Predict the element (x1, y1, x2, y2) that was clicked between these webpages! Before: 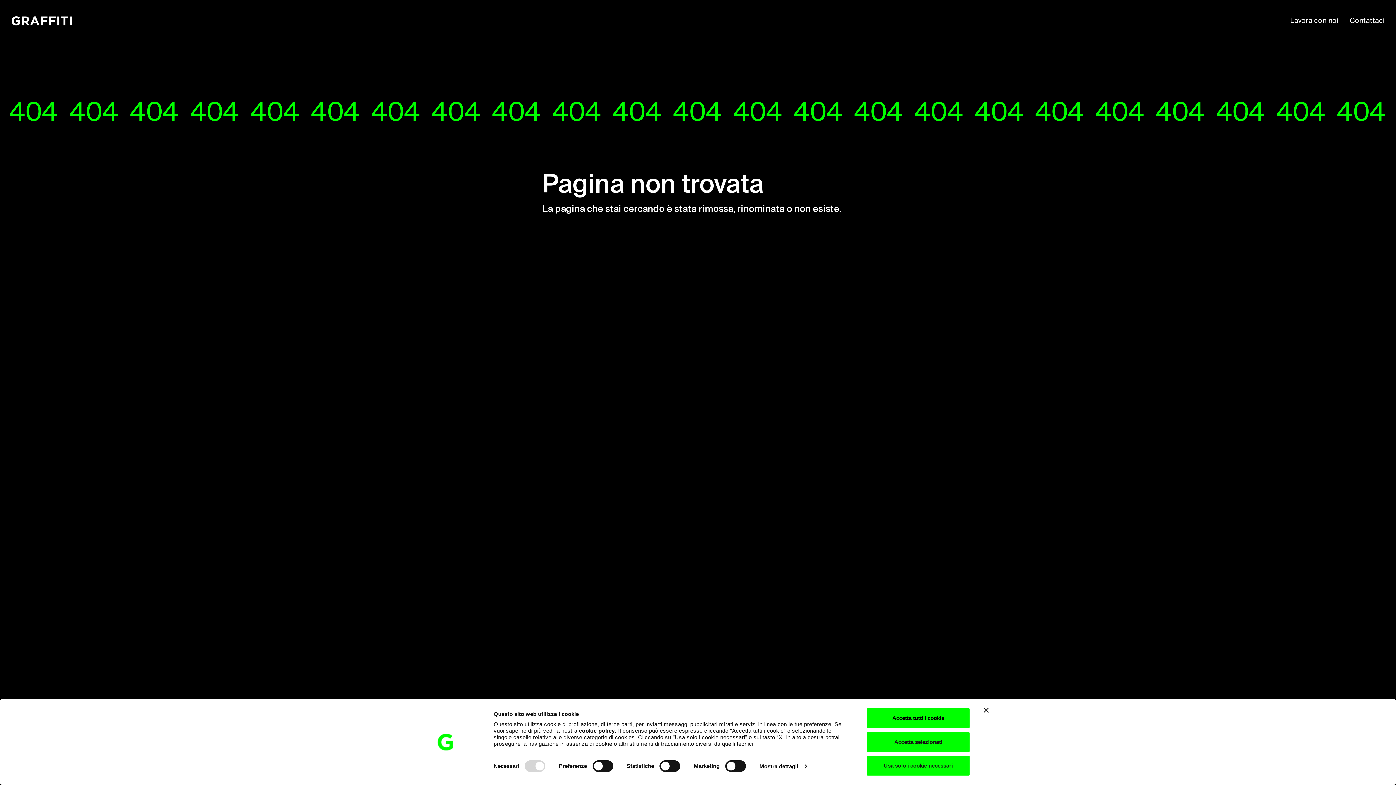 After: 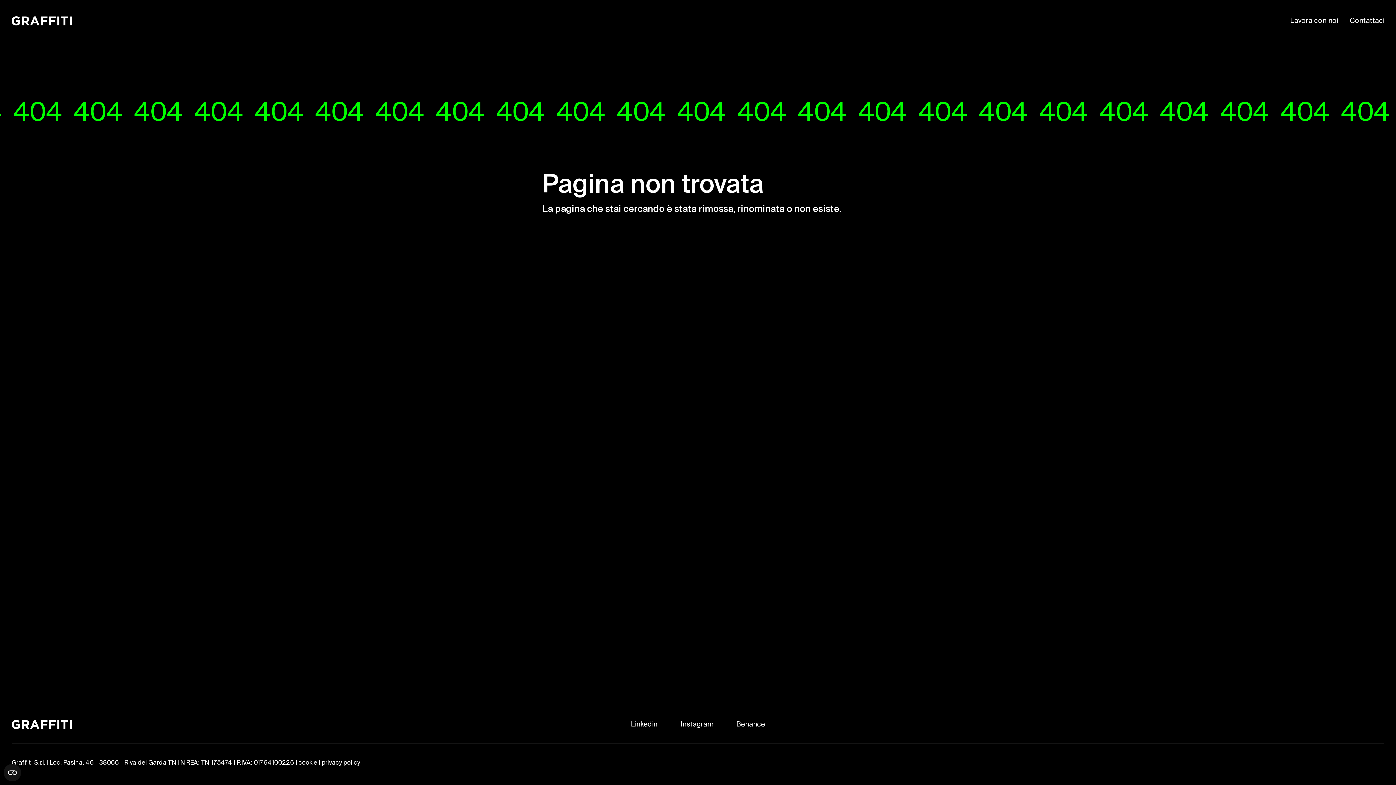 Action: label: Usa solo i cookie necessari bbox: (866, 755, 970, 776)